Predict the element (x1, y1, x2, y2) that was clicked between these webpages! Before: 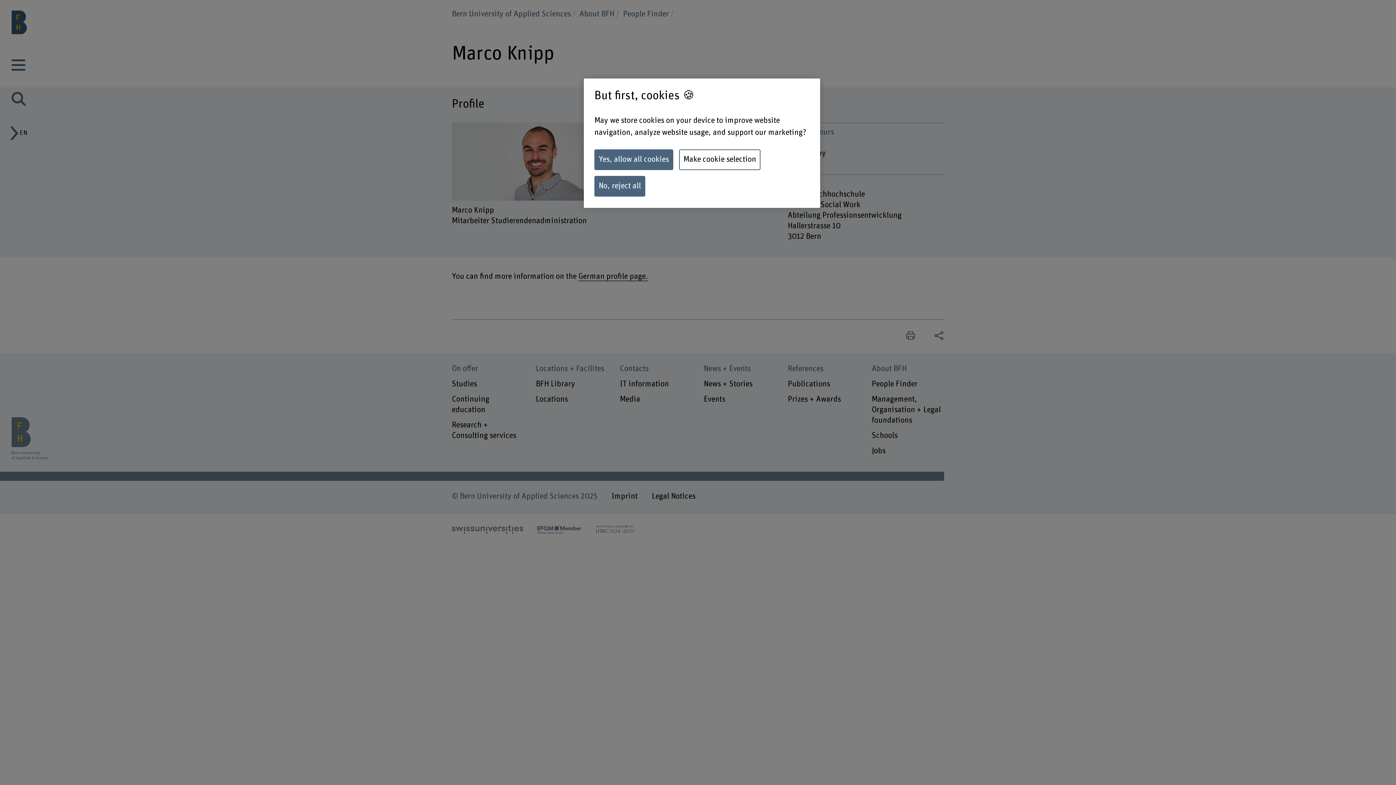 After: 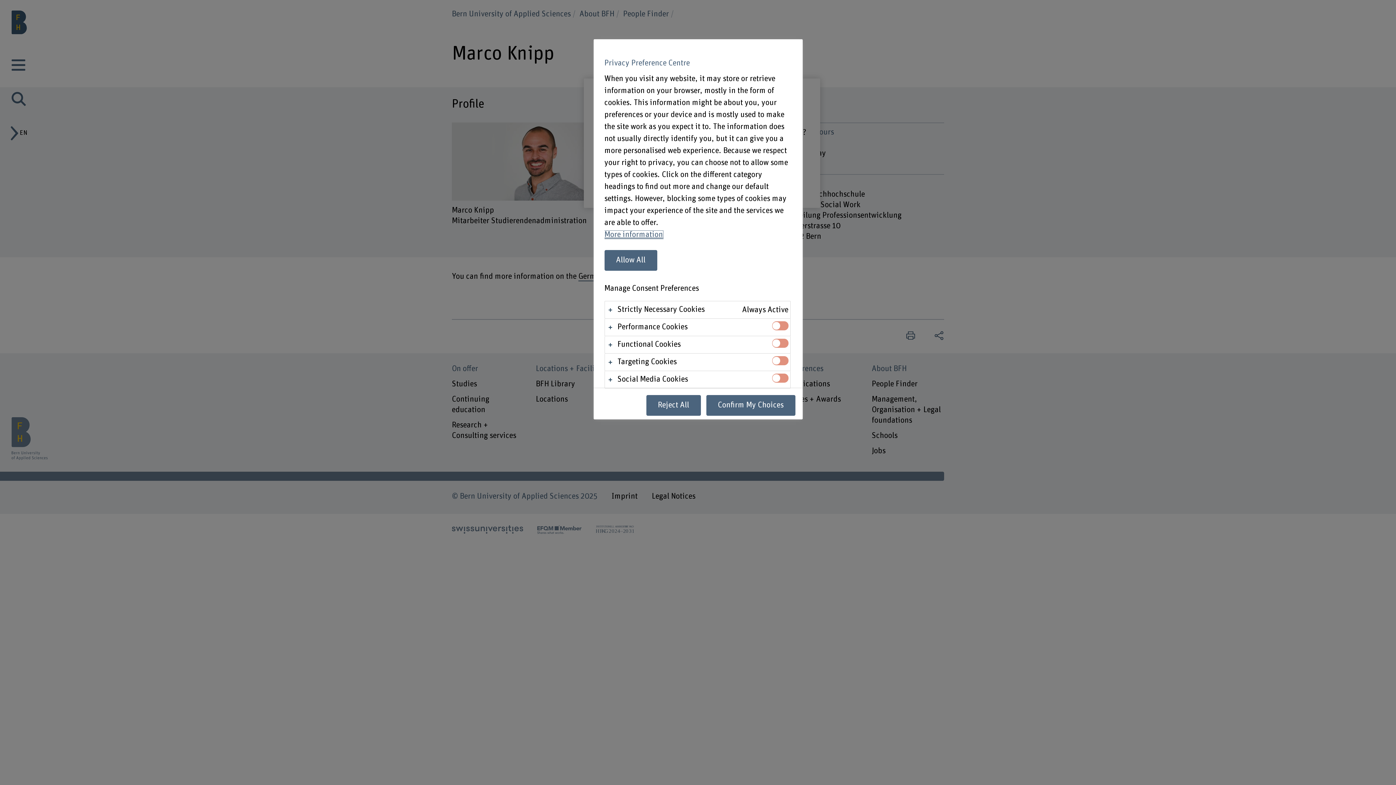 Action: label: Make cookie selection bbox: (679, 149, 760, 170)